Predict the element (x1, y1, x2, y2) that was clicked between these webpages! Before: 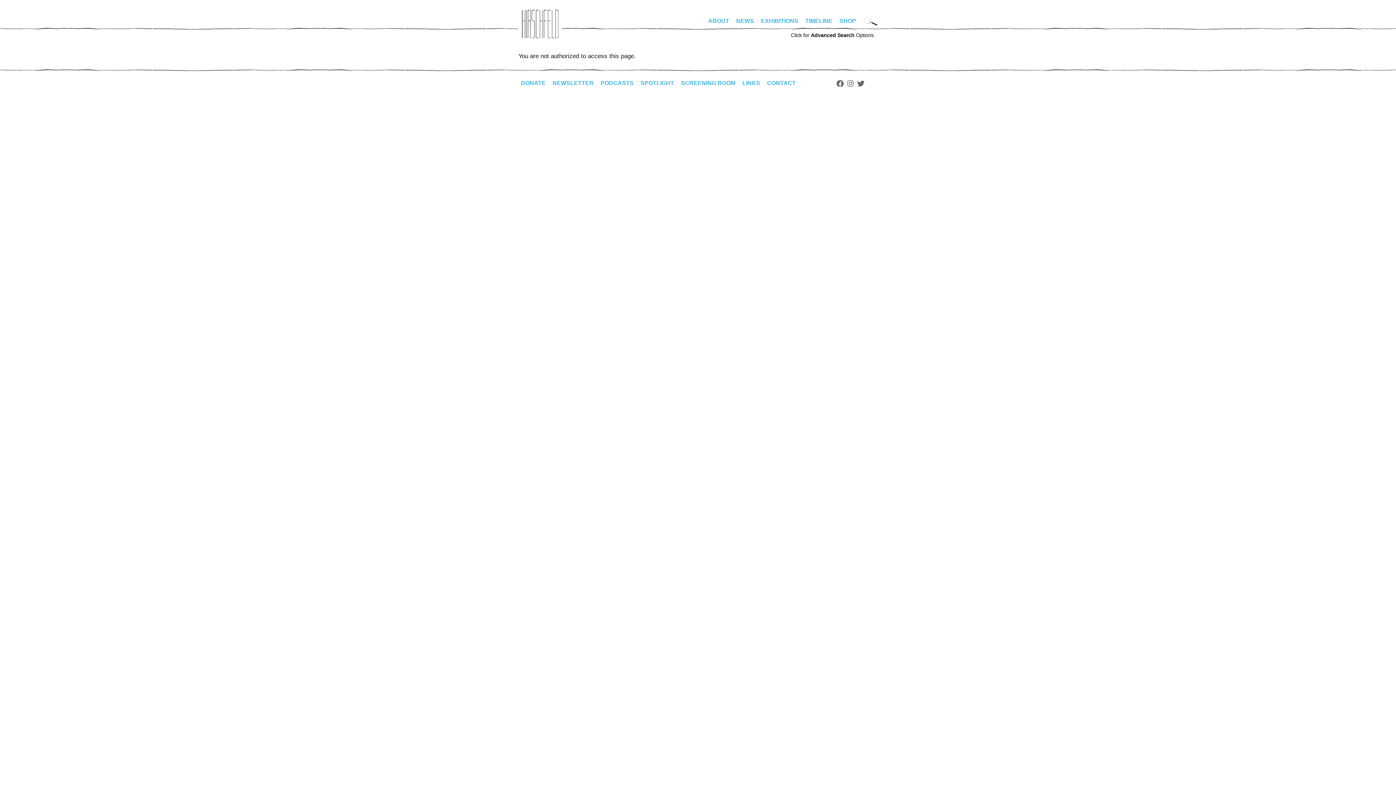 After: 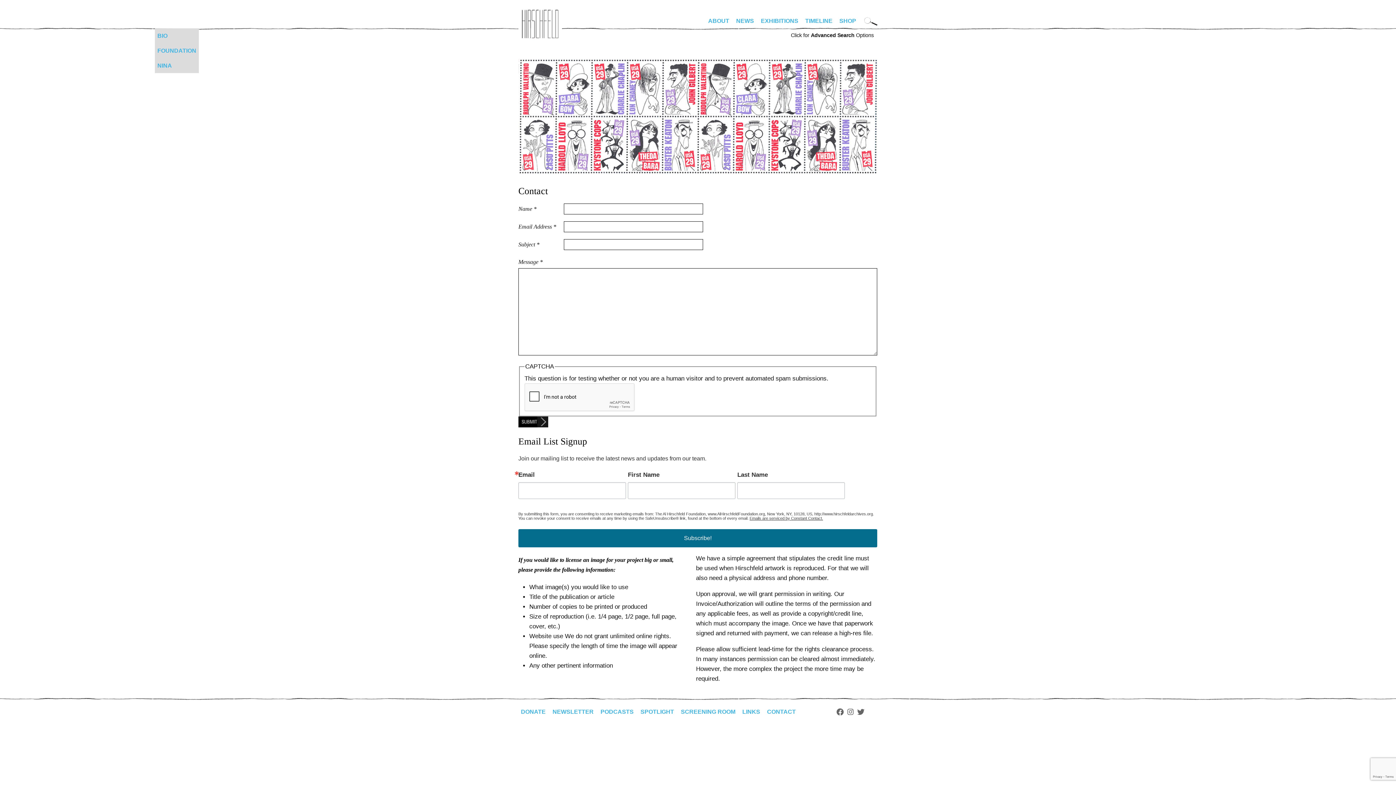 Action: bbox: (764, 75, 798, 90) label: CONTACT